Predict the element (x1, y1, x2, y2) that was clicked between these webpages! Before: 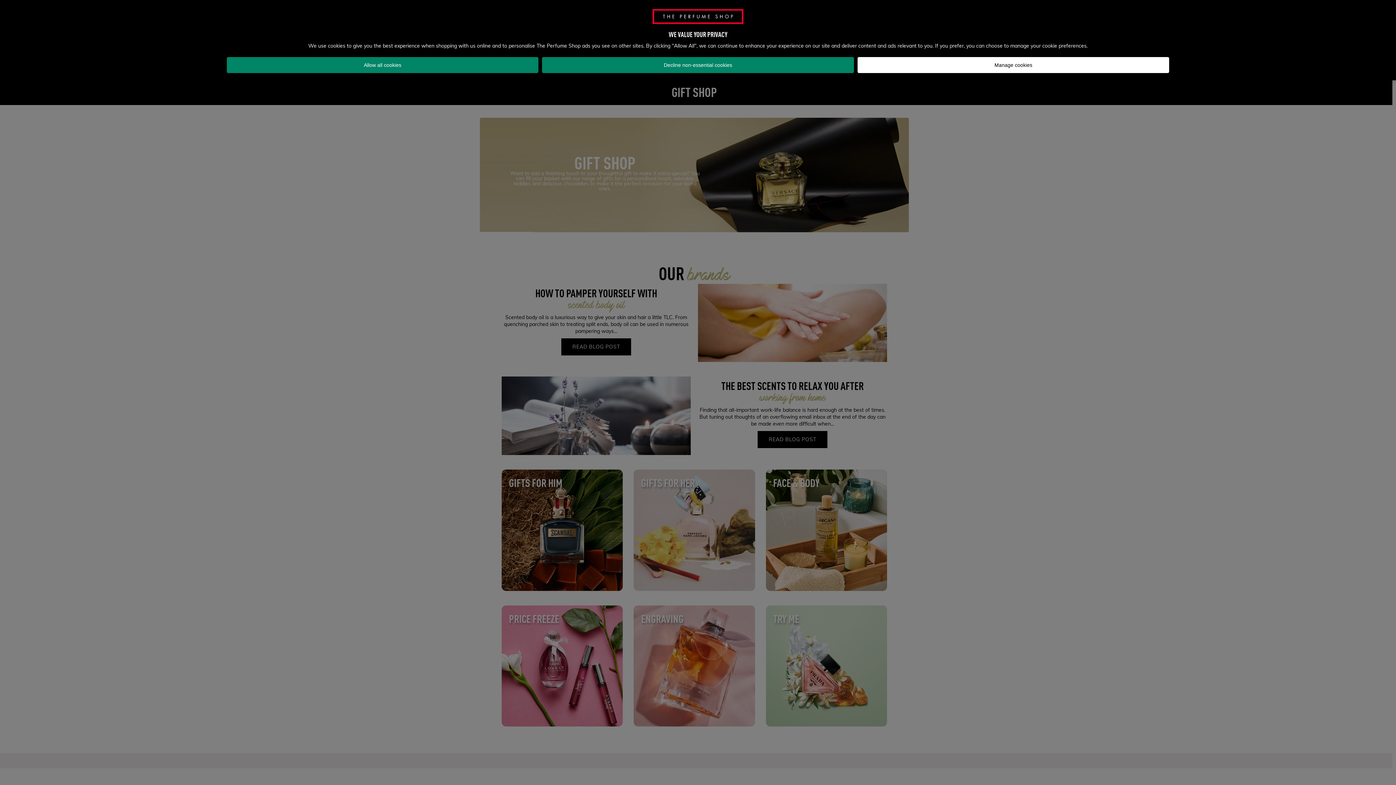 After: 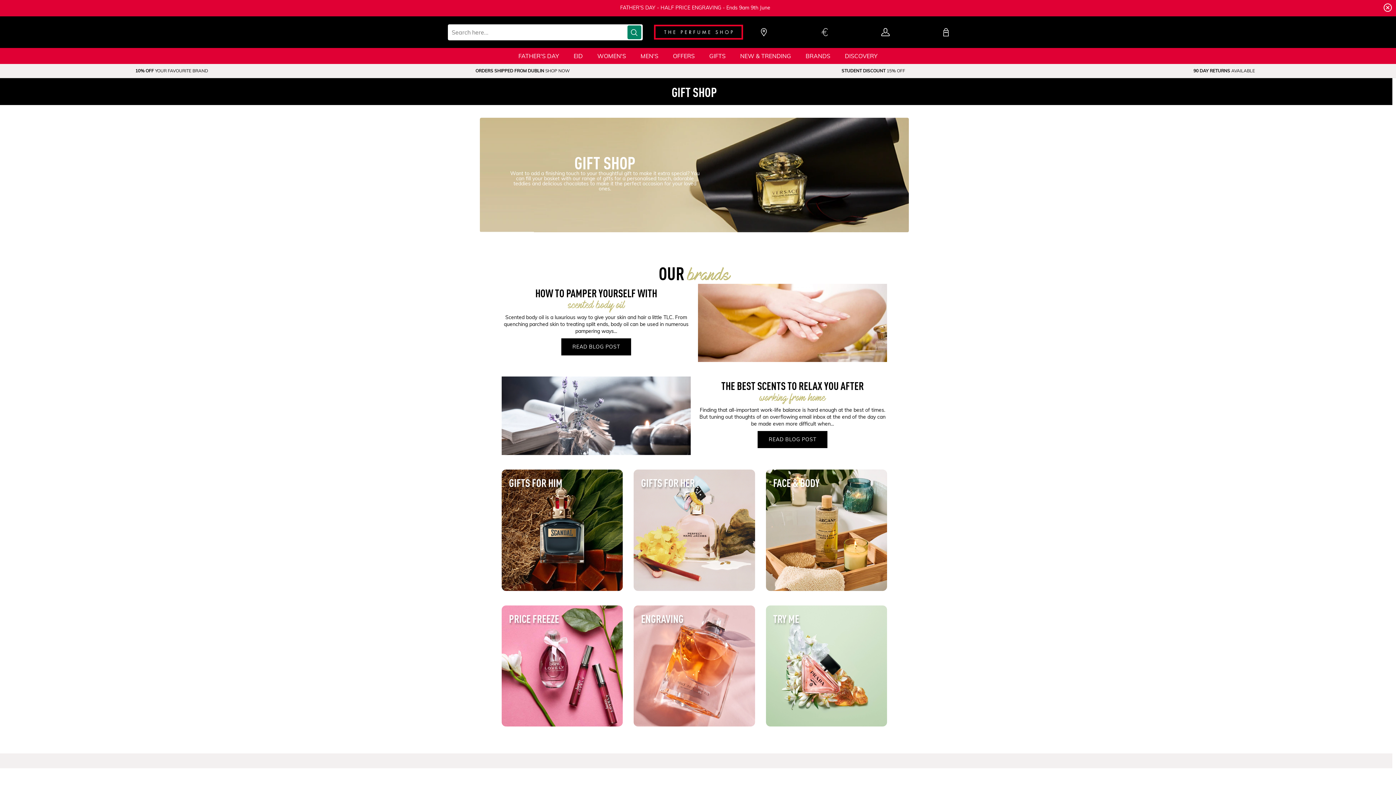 Action: bbox: (542, 57, 854, 73) label: Decline non-essential cookies